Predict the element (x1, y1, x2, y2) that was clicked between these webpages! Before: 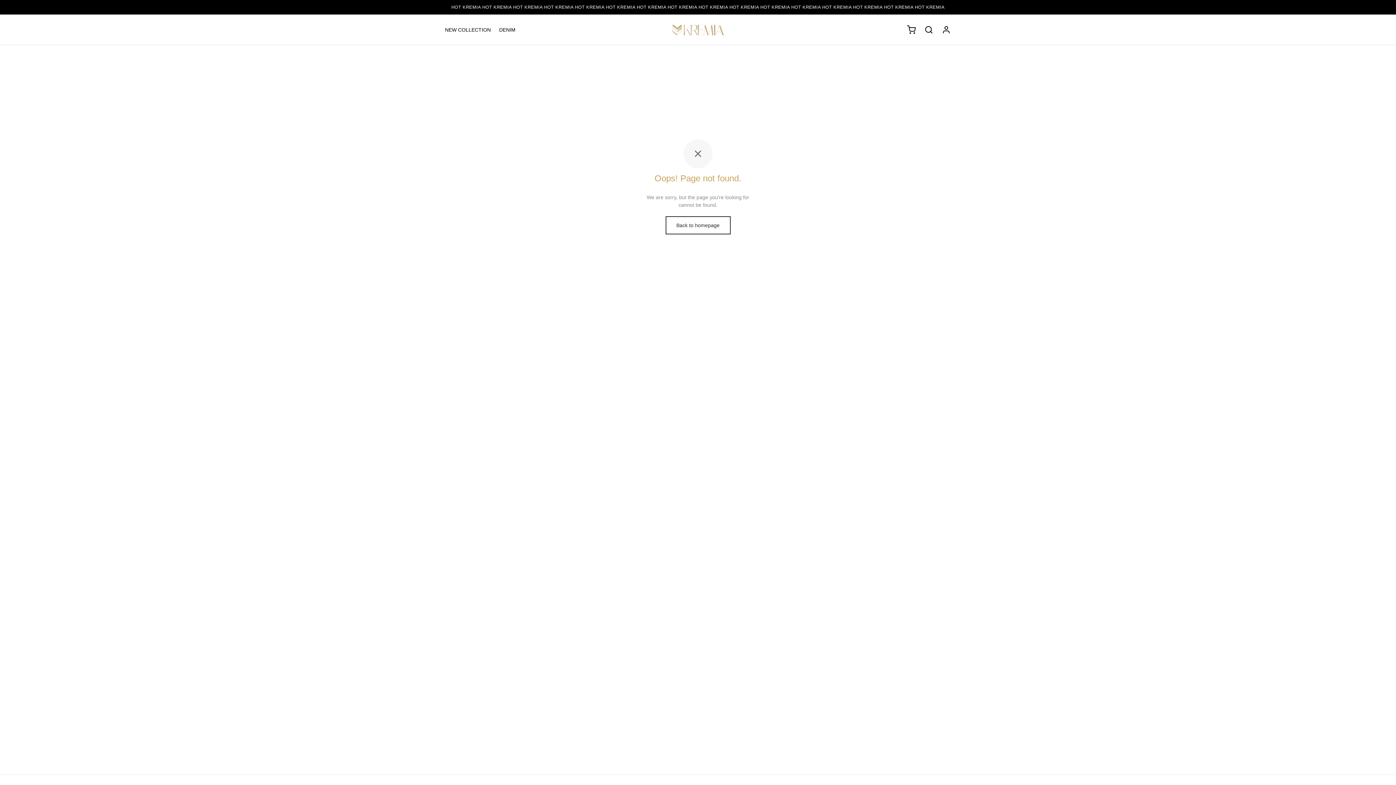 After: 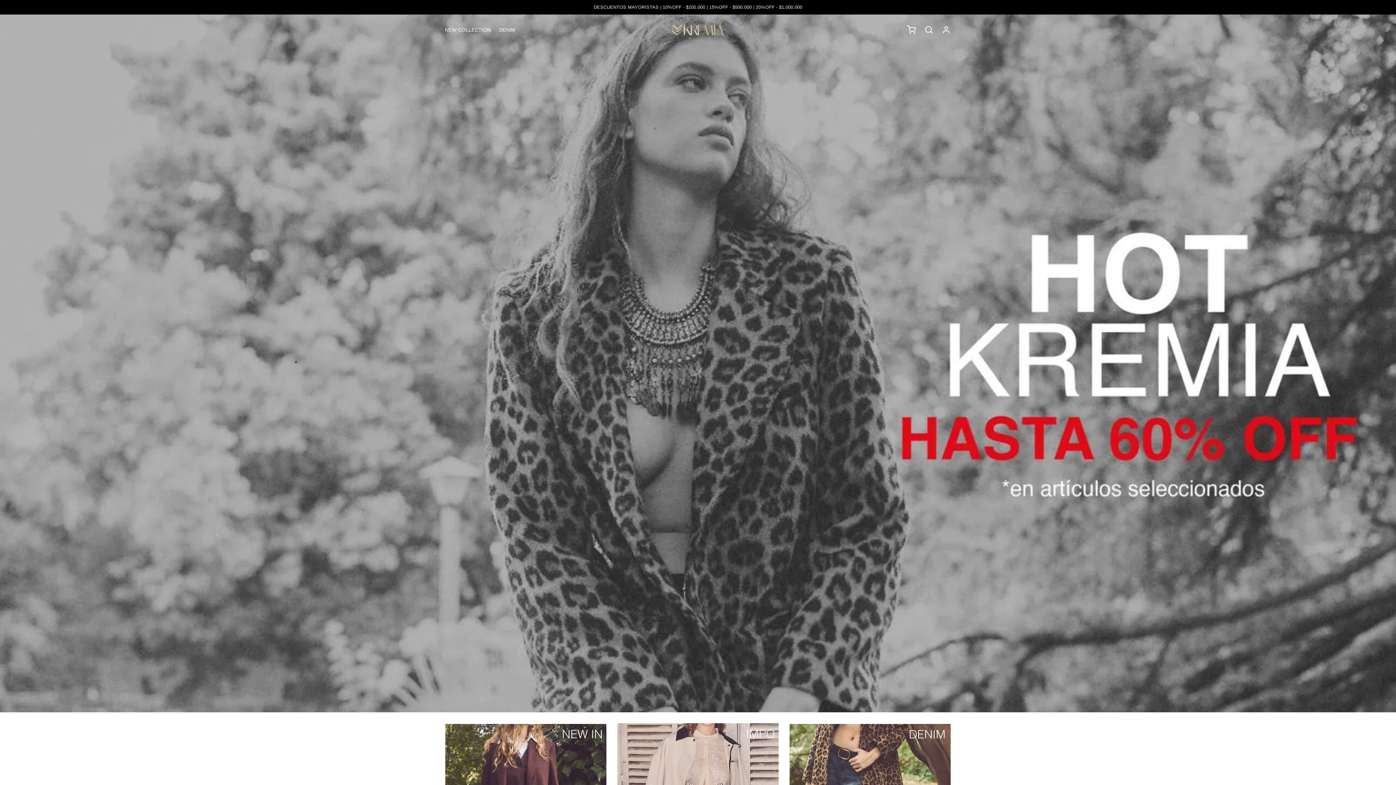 Action: bbox: (672, 14, 724, 45)